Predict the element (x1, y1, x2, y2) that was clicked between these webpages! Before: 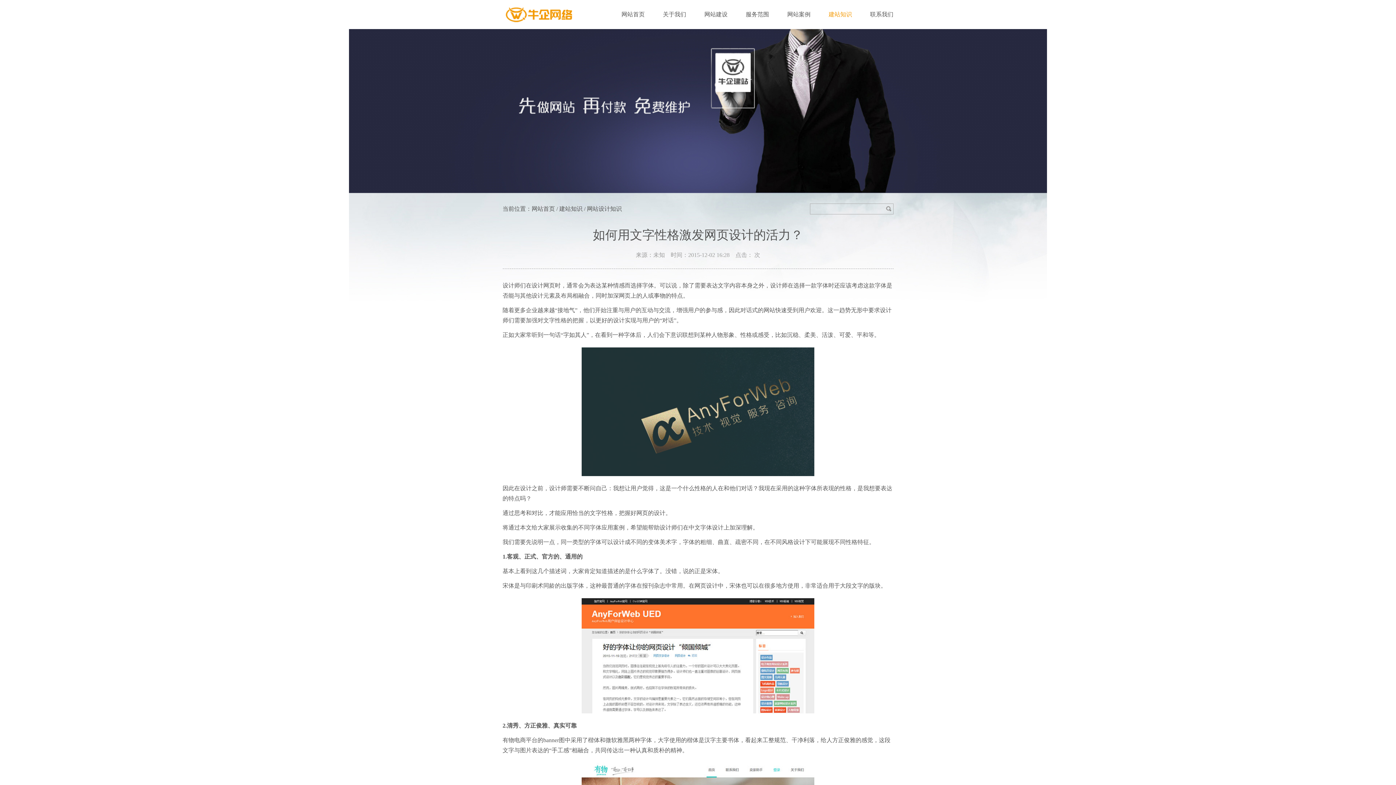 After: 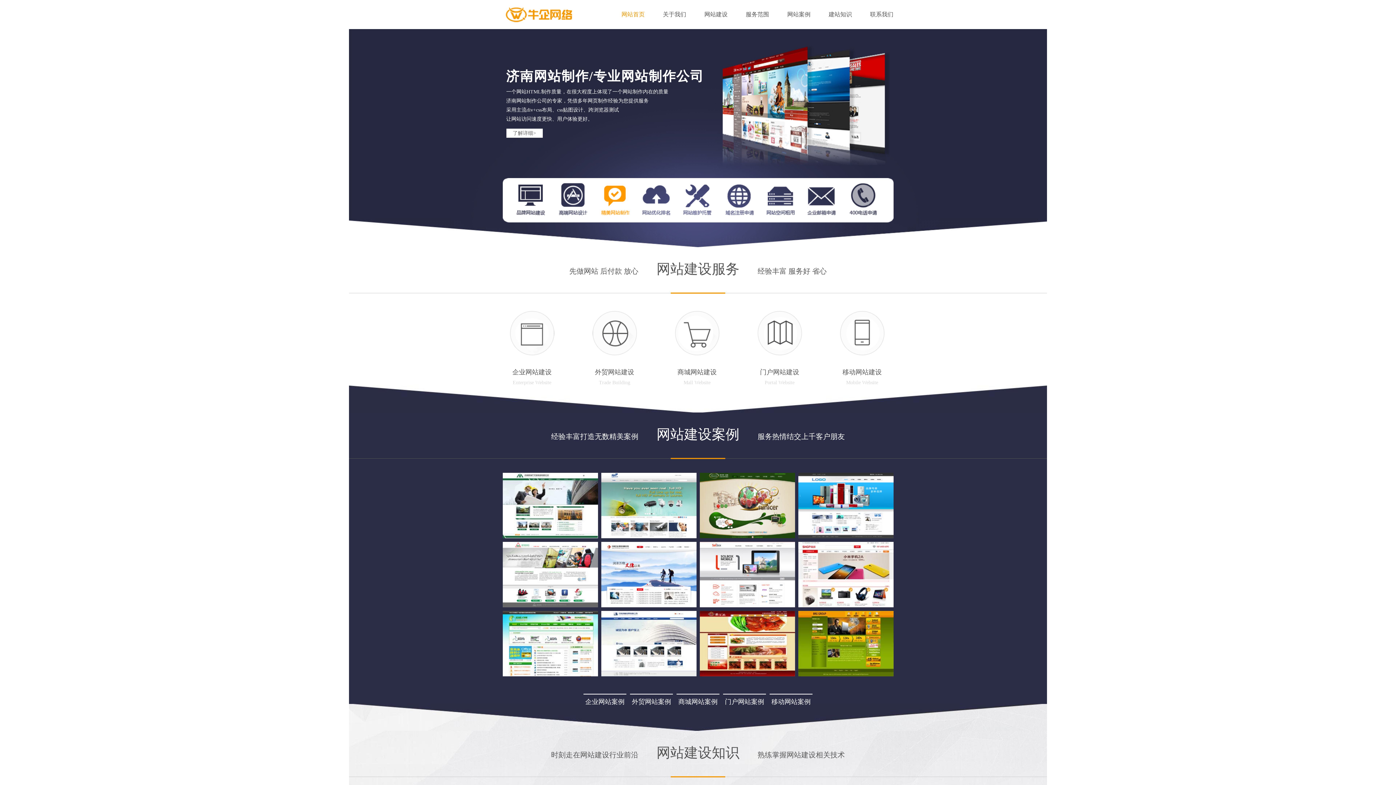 Action: bbox: (621, 11, 644, 17) label: 网站首页